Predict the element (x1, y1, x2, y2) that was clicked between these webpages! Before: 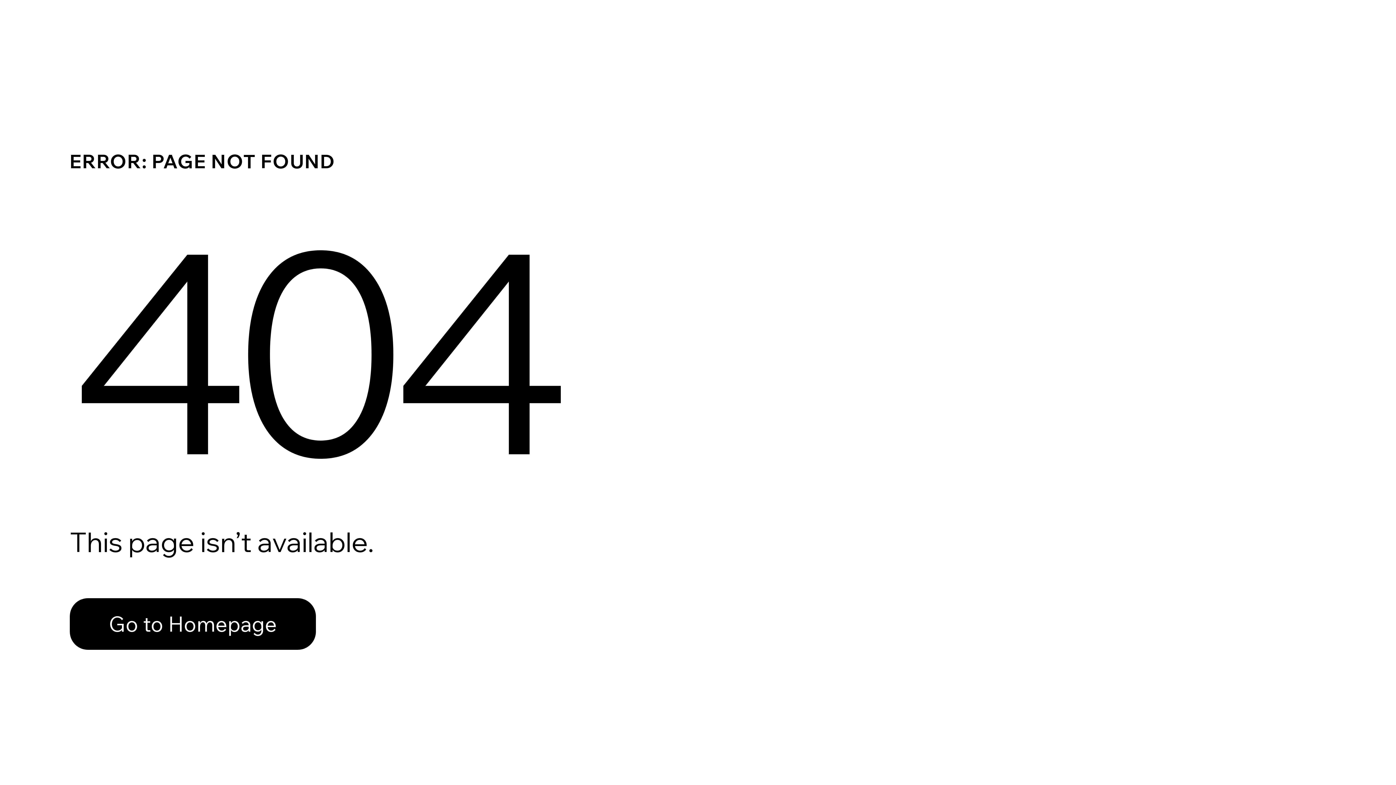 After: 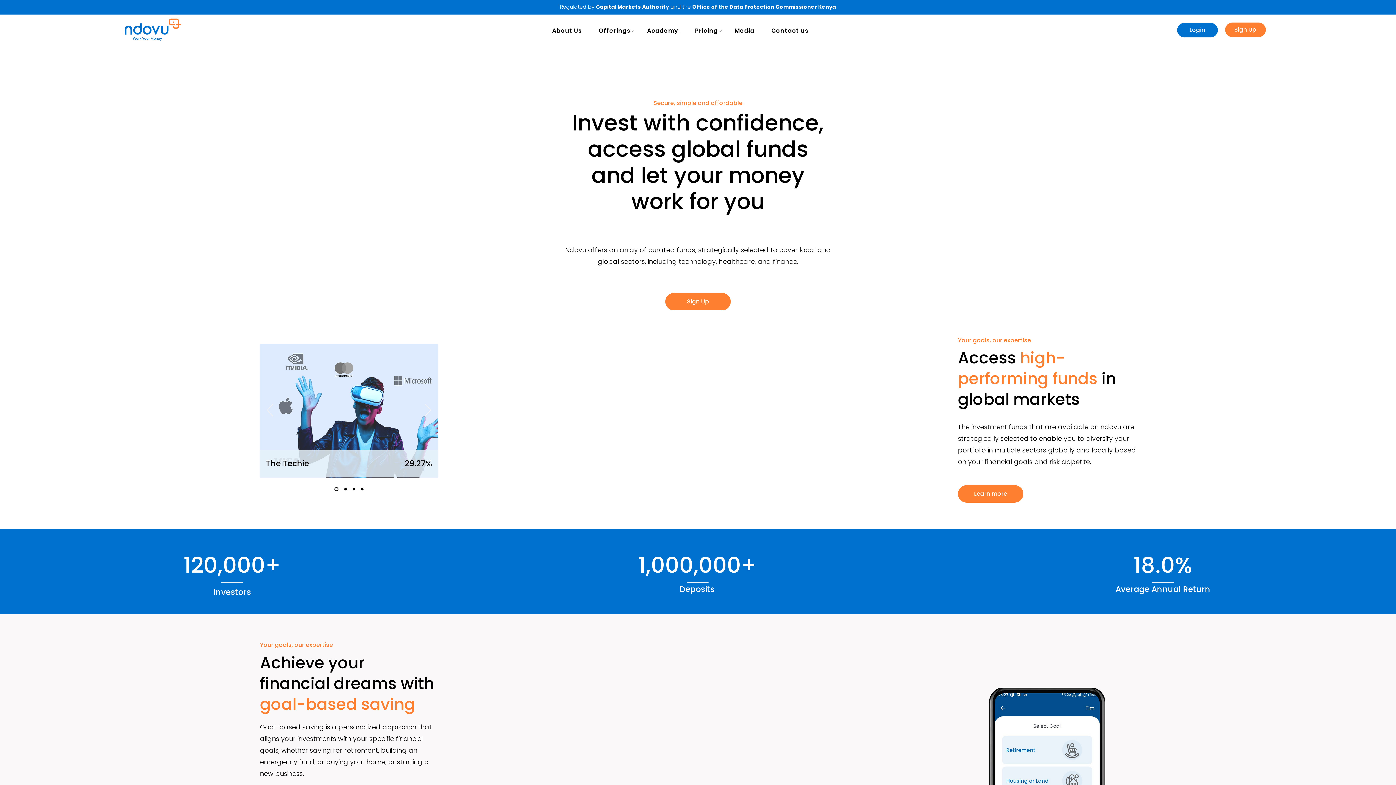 Action: bbox: (69, 582, 768, 659) label: Go to Homepage